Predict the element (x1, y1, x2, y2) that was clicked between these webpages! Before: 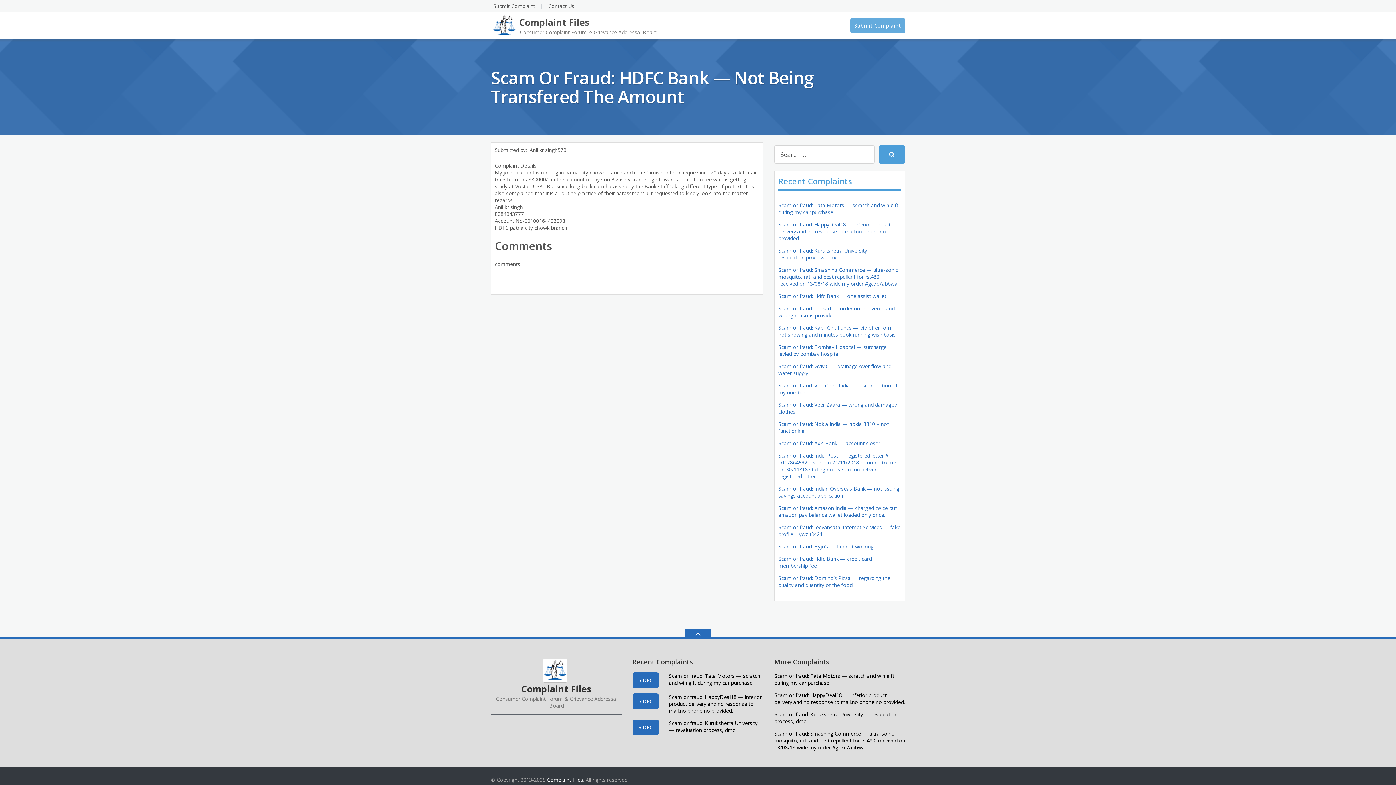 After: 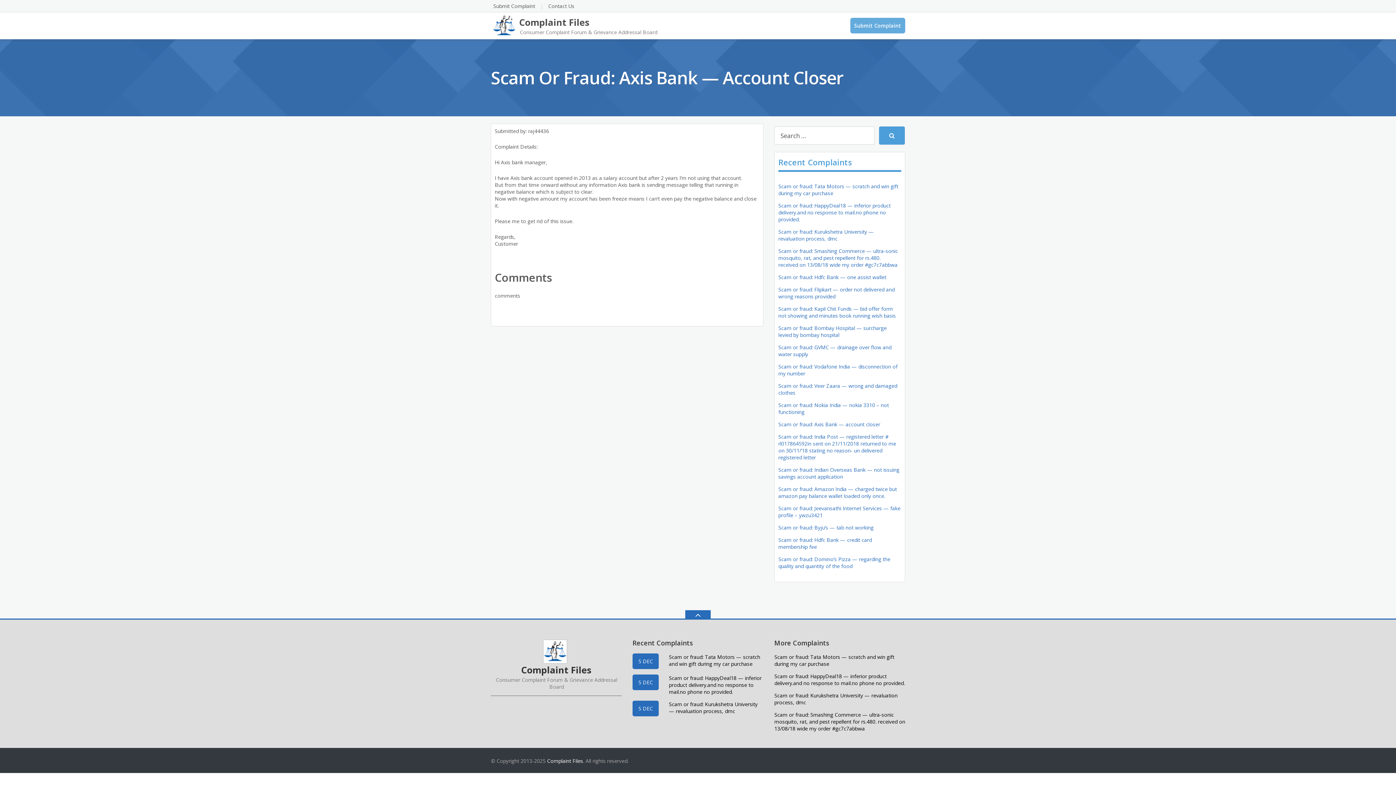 Action: bbox: (778, 440, 880, 446) label: Scam or fraud: Axis Bank — account closer